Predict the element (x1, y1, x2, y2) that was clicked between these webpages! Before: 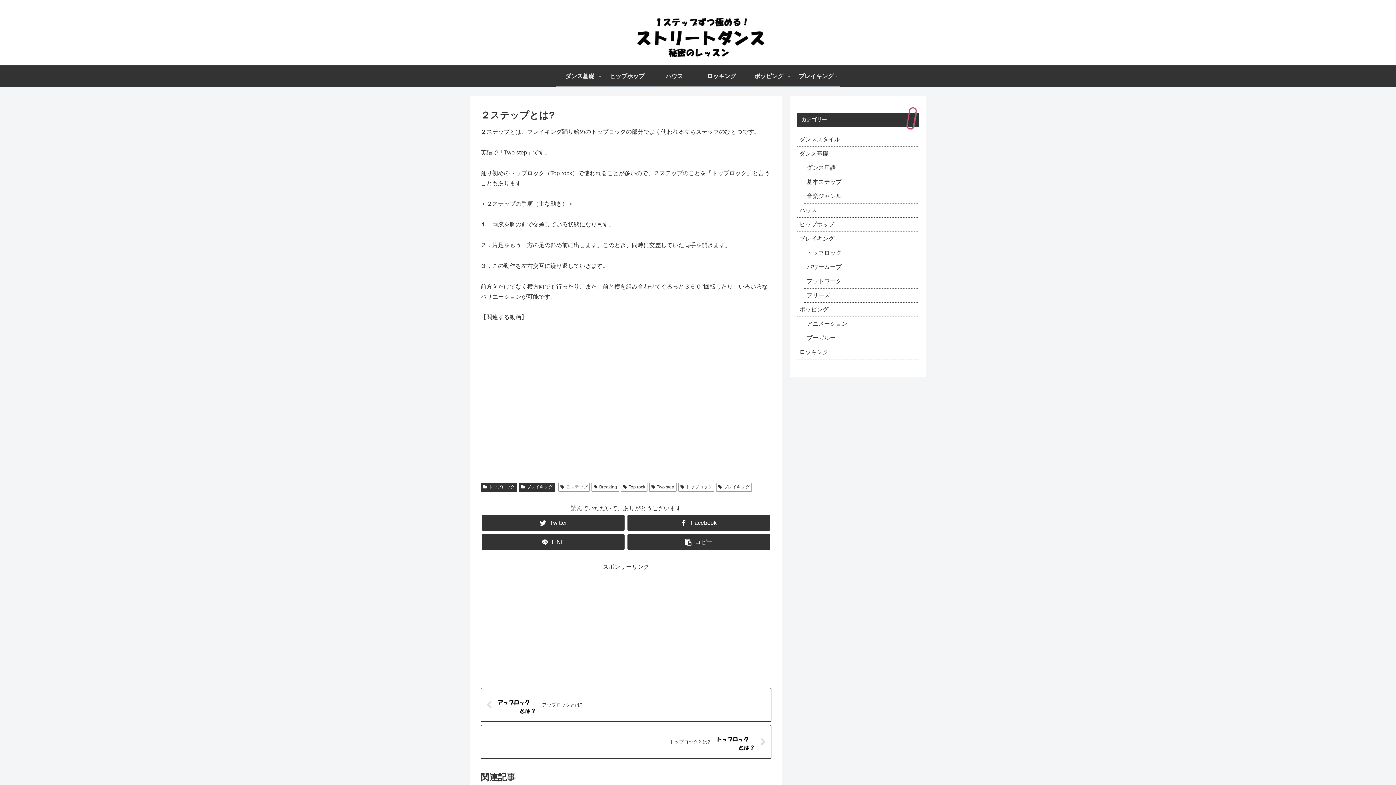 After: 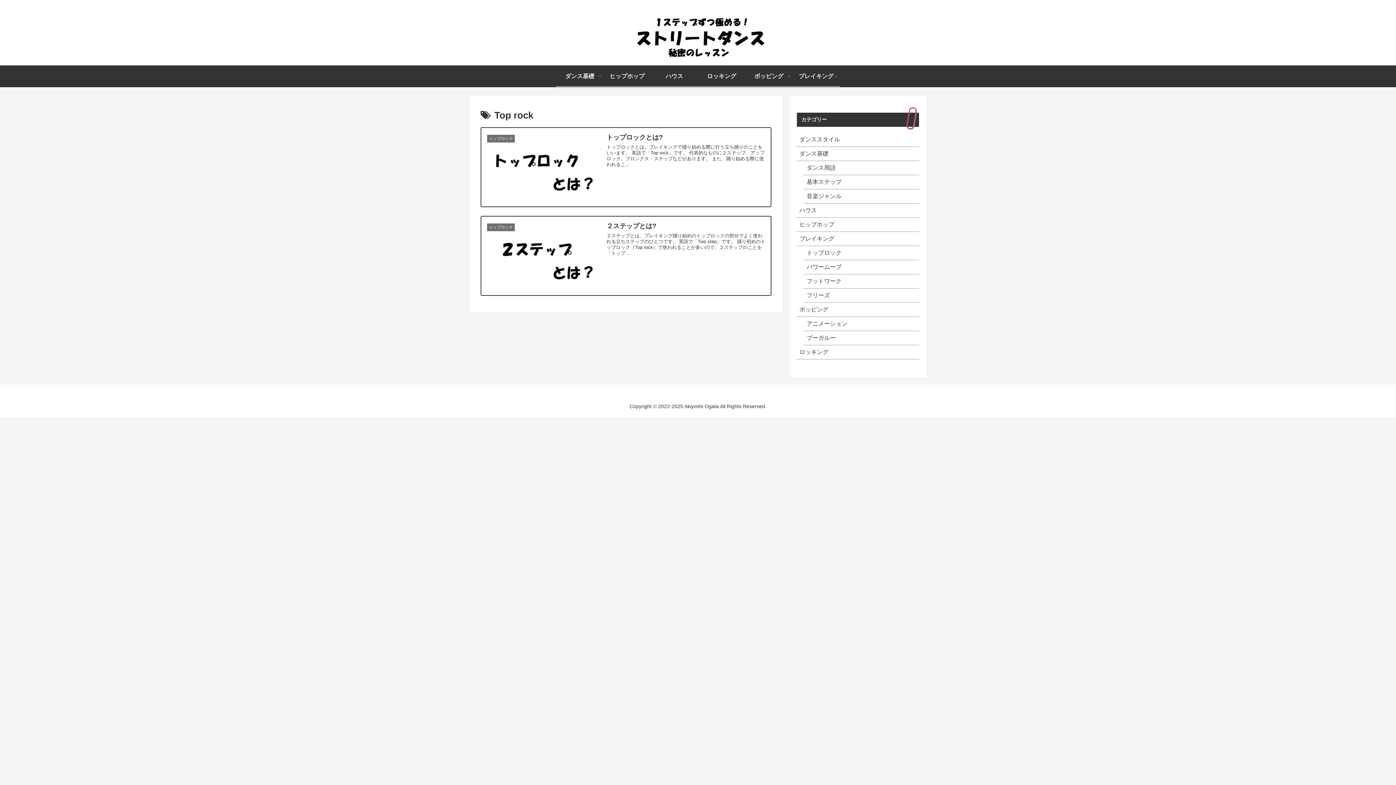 Action: bbox: (621, 483, 647, 492) label: Top rock